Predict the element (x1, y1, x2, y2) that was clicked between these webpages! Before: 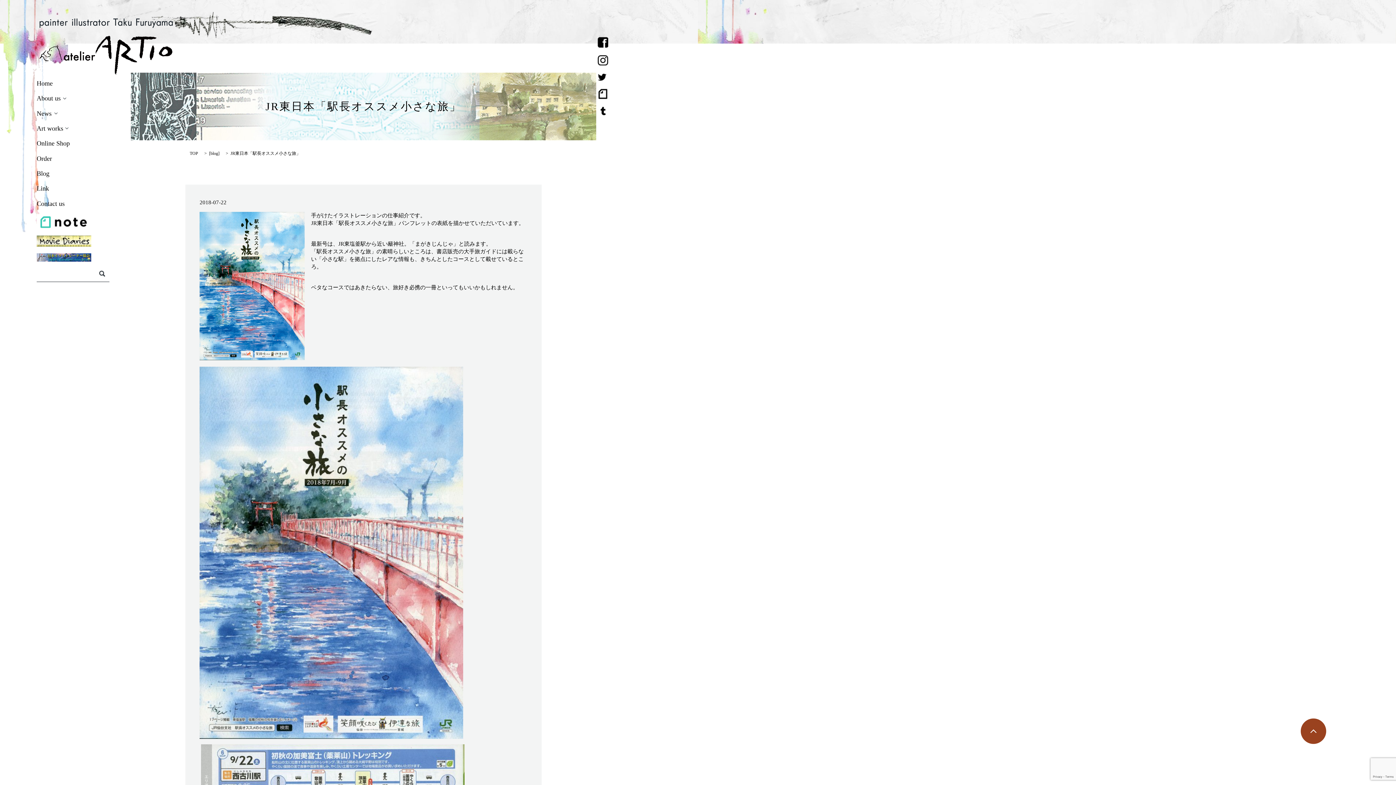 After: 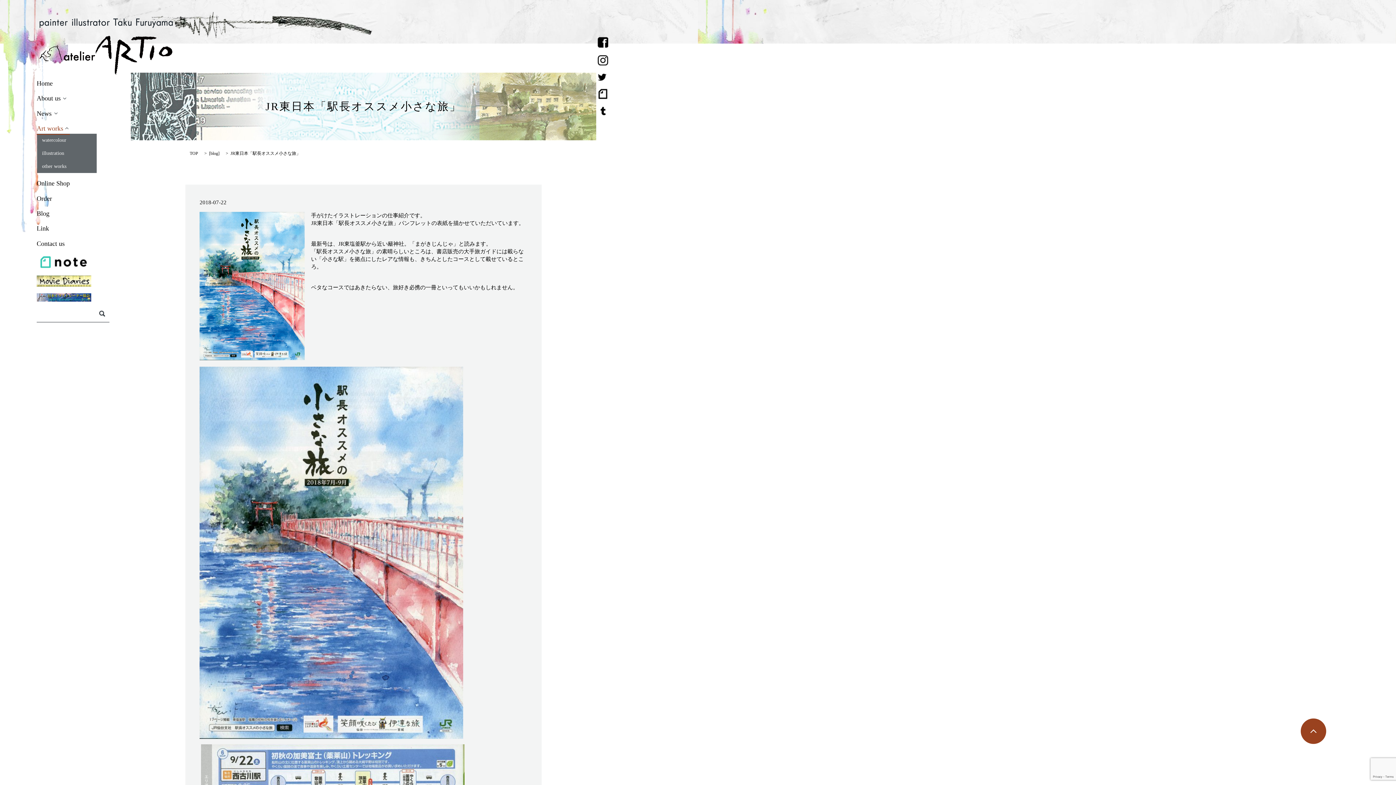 Action: label: Art works bbox: (36, 122, 69, 134)